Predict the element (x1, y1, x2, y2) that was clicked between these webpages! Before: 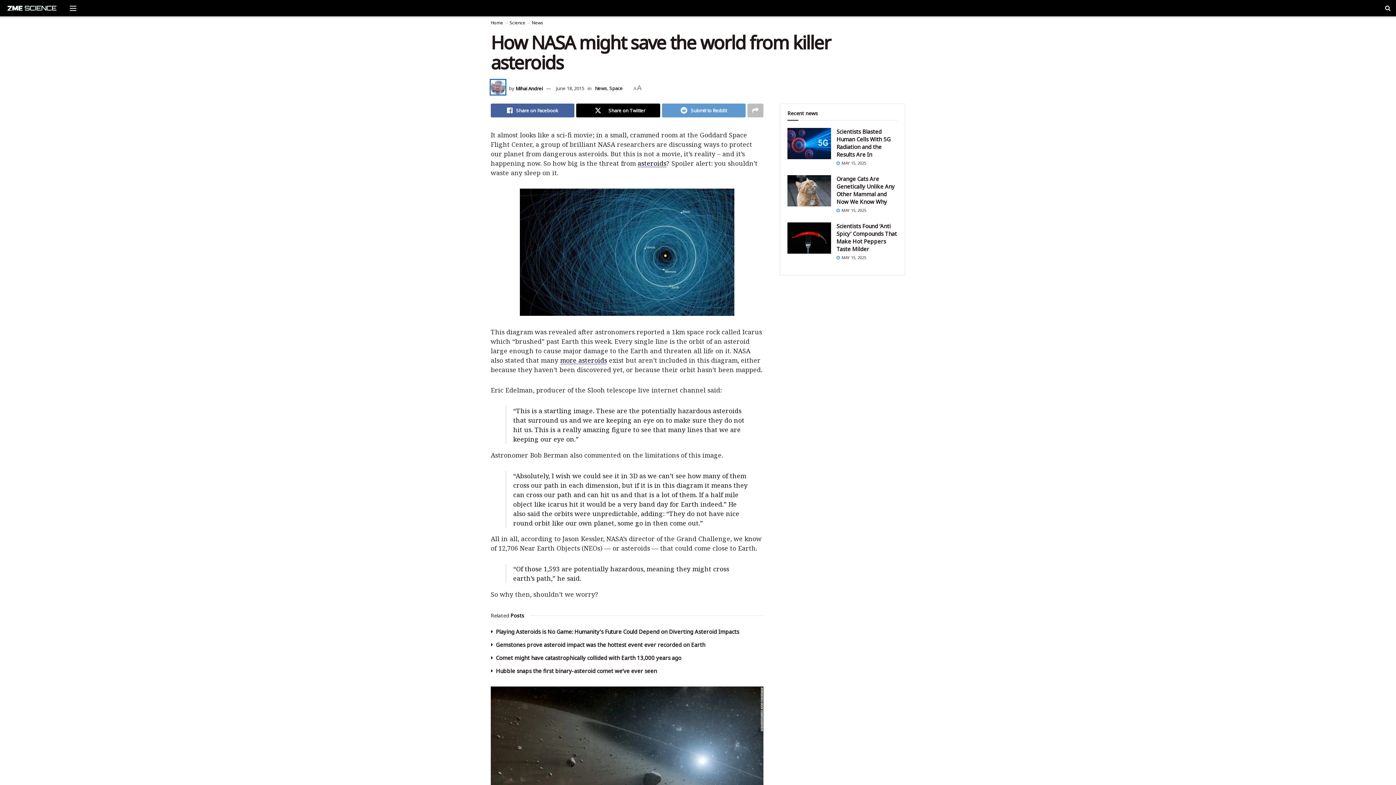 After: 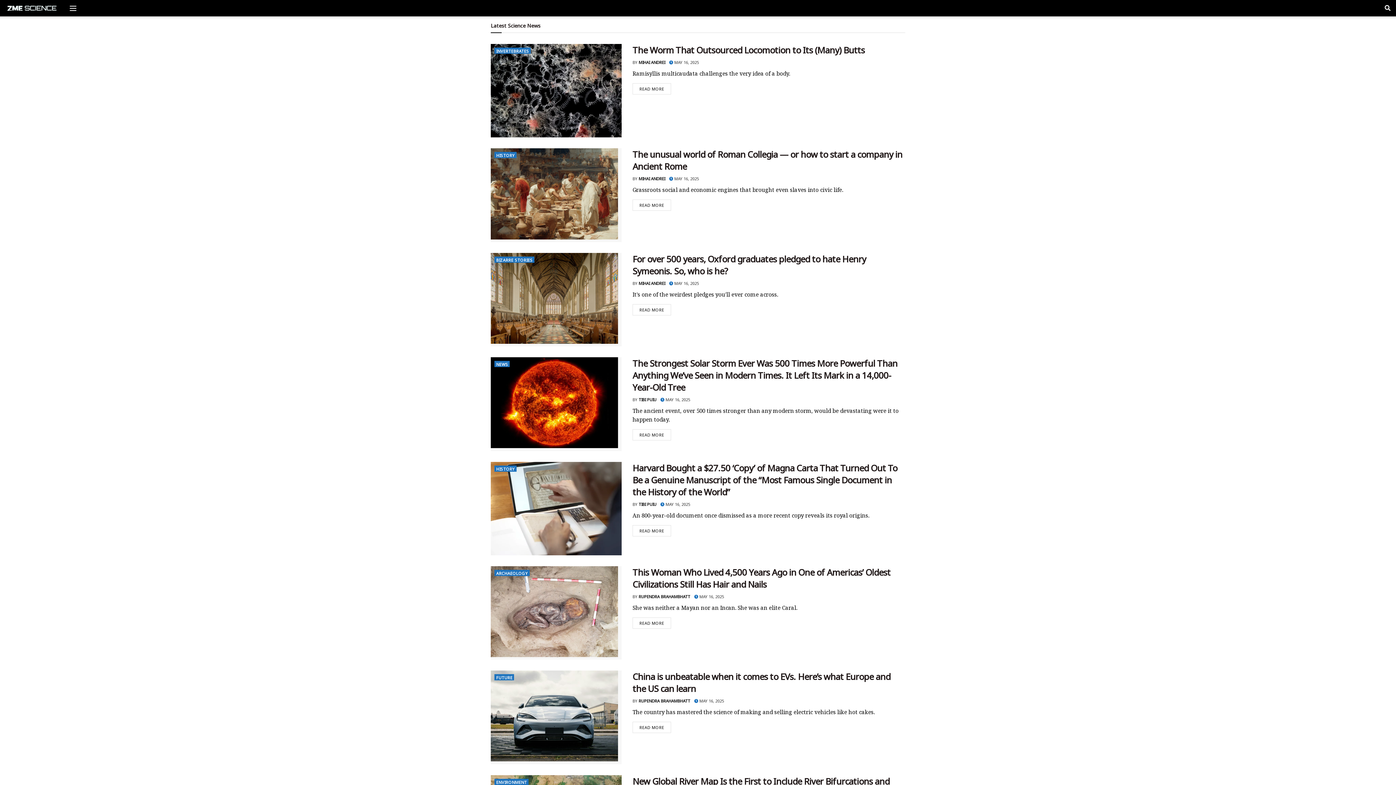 Action: label: Home bbox: (490, 19, 503, 25)